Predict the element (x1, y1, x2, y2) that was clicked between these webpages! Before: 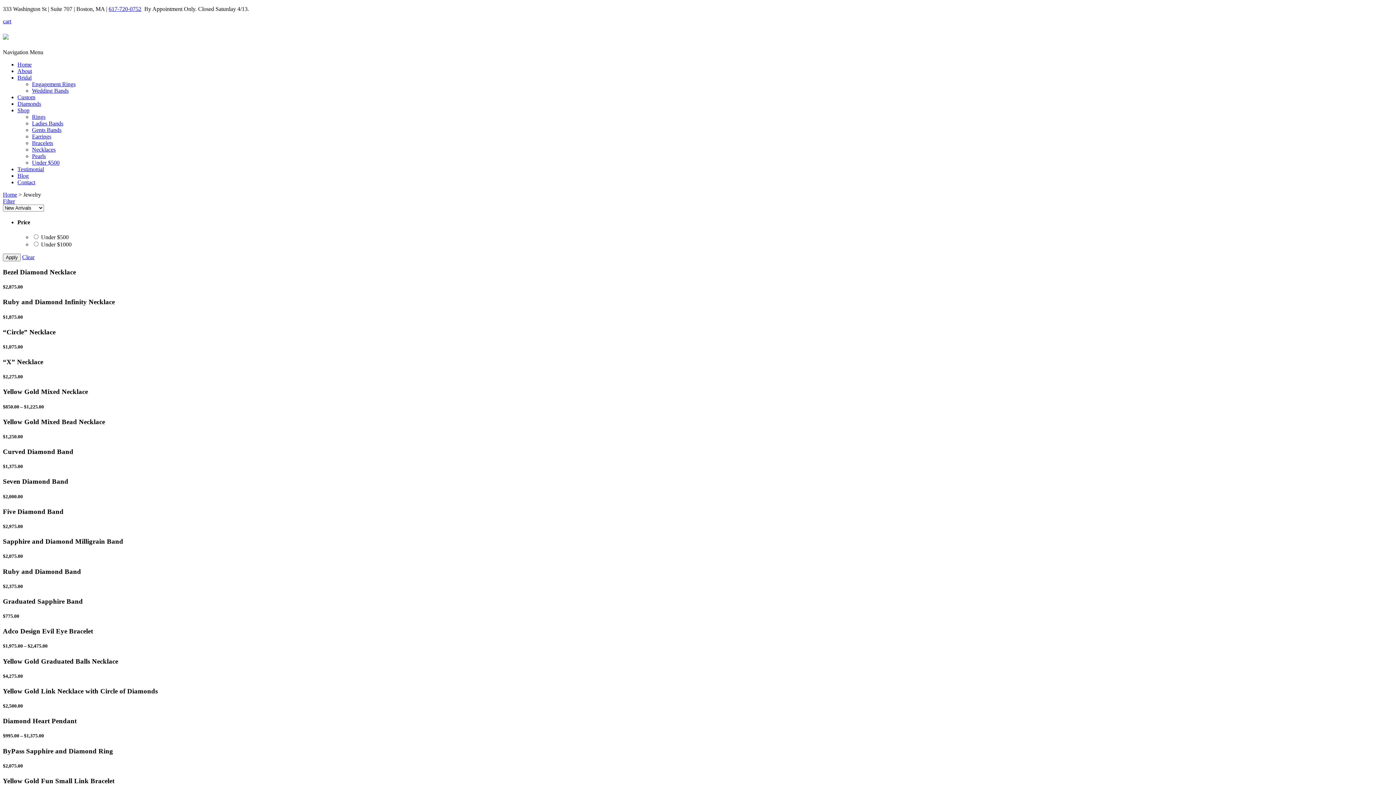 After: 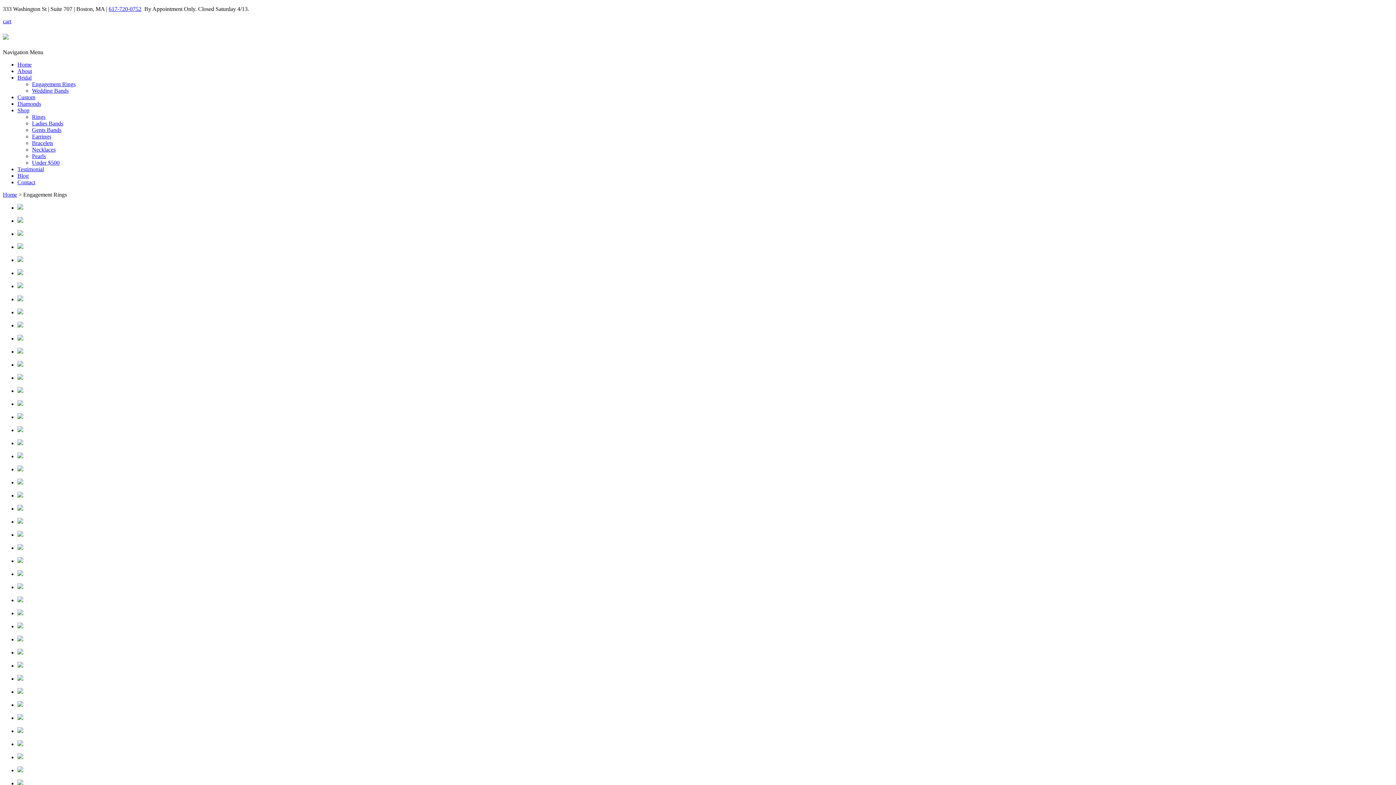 Action: bbox: (32, 81, 75, 87) label: Engagement Rings